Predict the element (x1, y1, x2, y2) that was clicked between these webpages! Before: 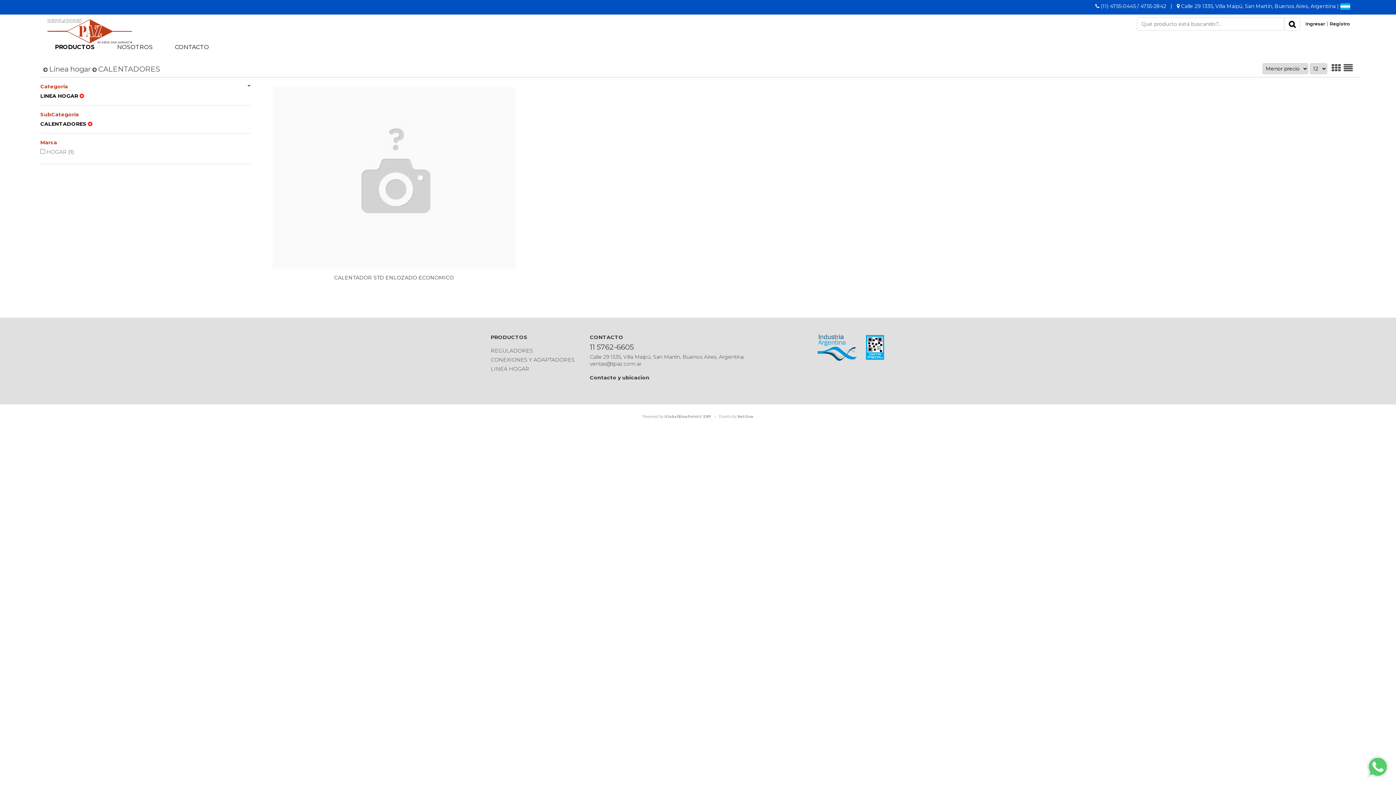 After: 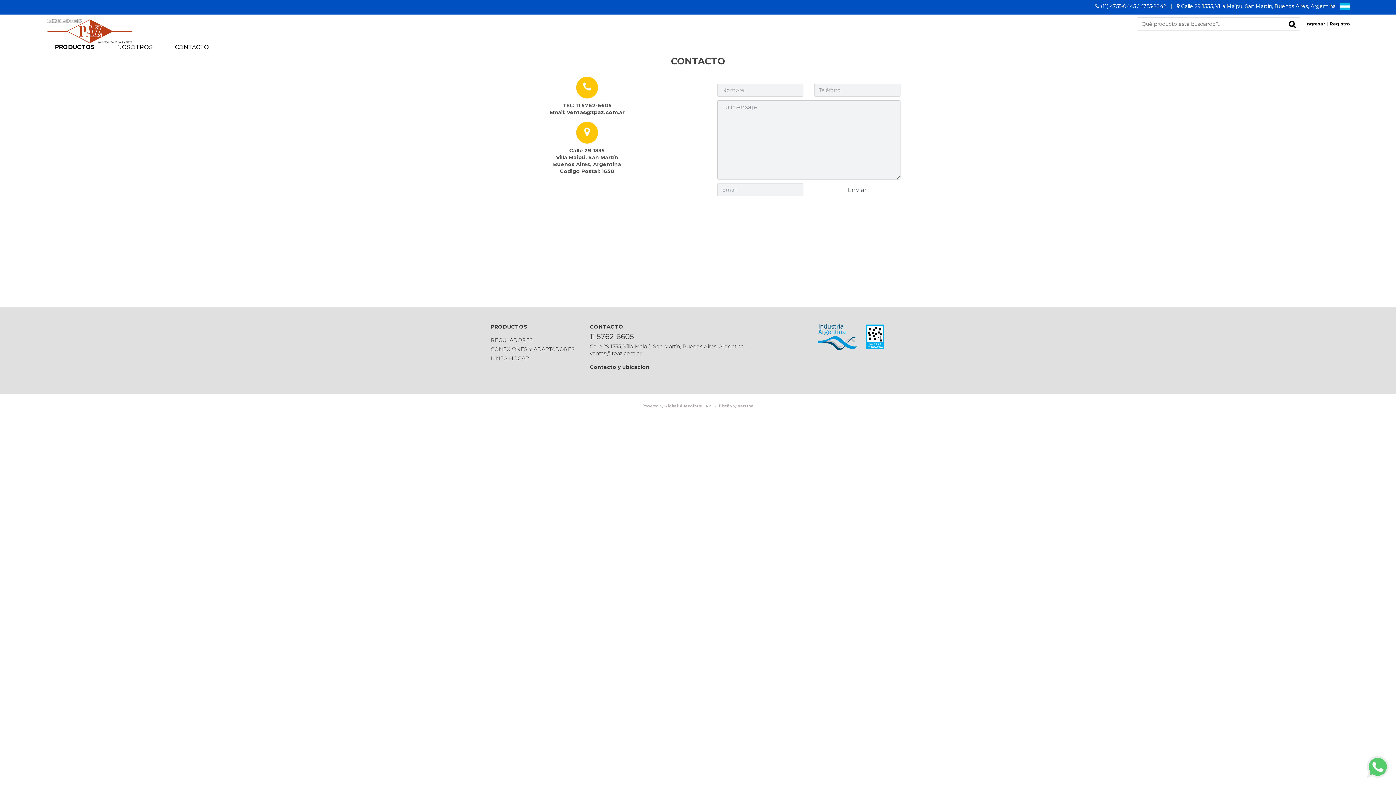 Action: label: CONTACTO bbox: (164, 39, 220, 54)